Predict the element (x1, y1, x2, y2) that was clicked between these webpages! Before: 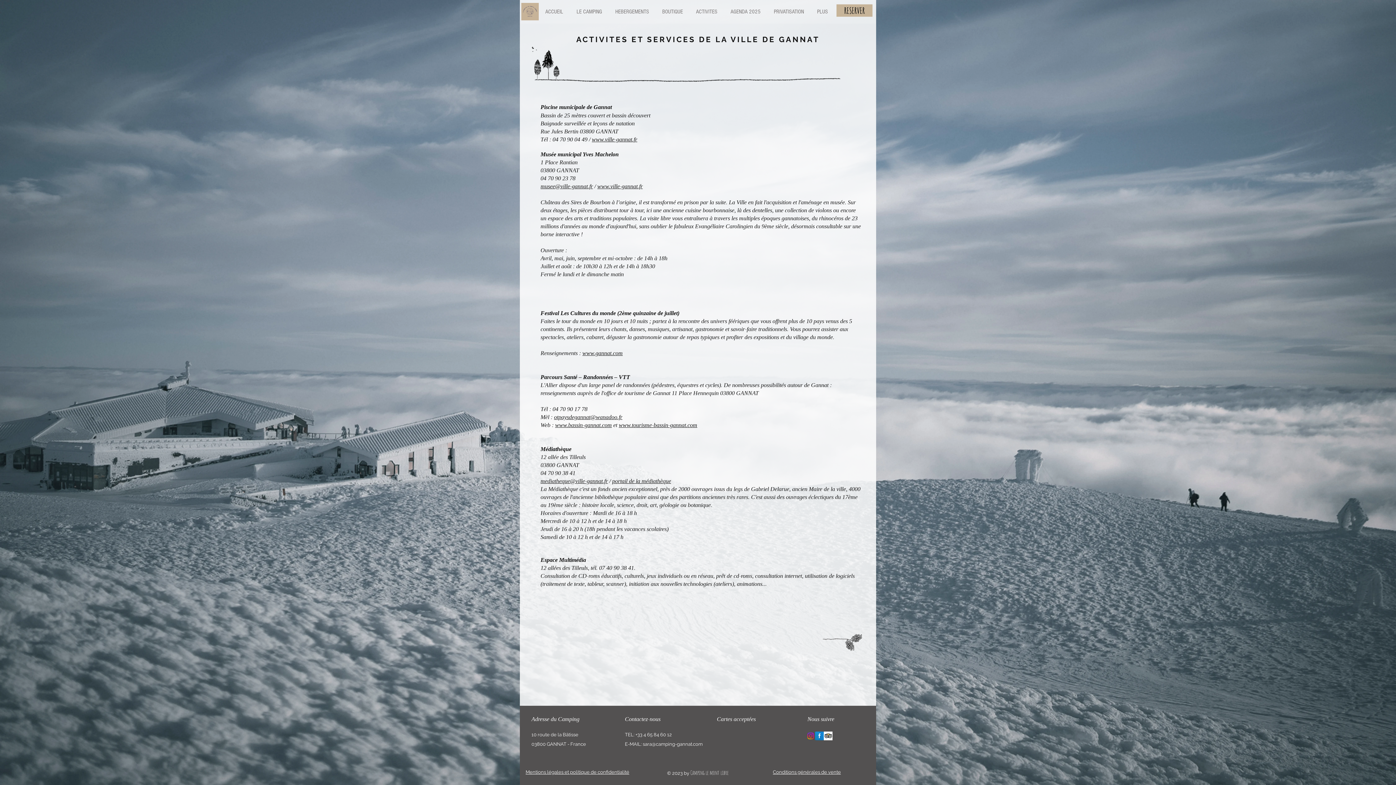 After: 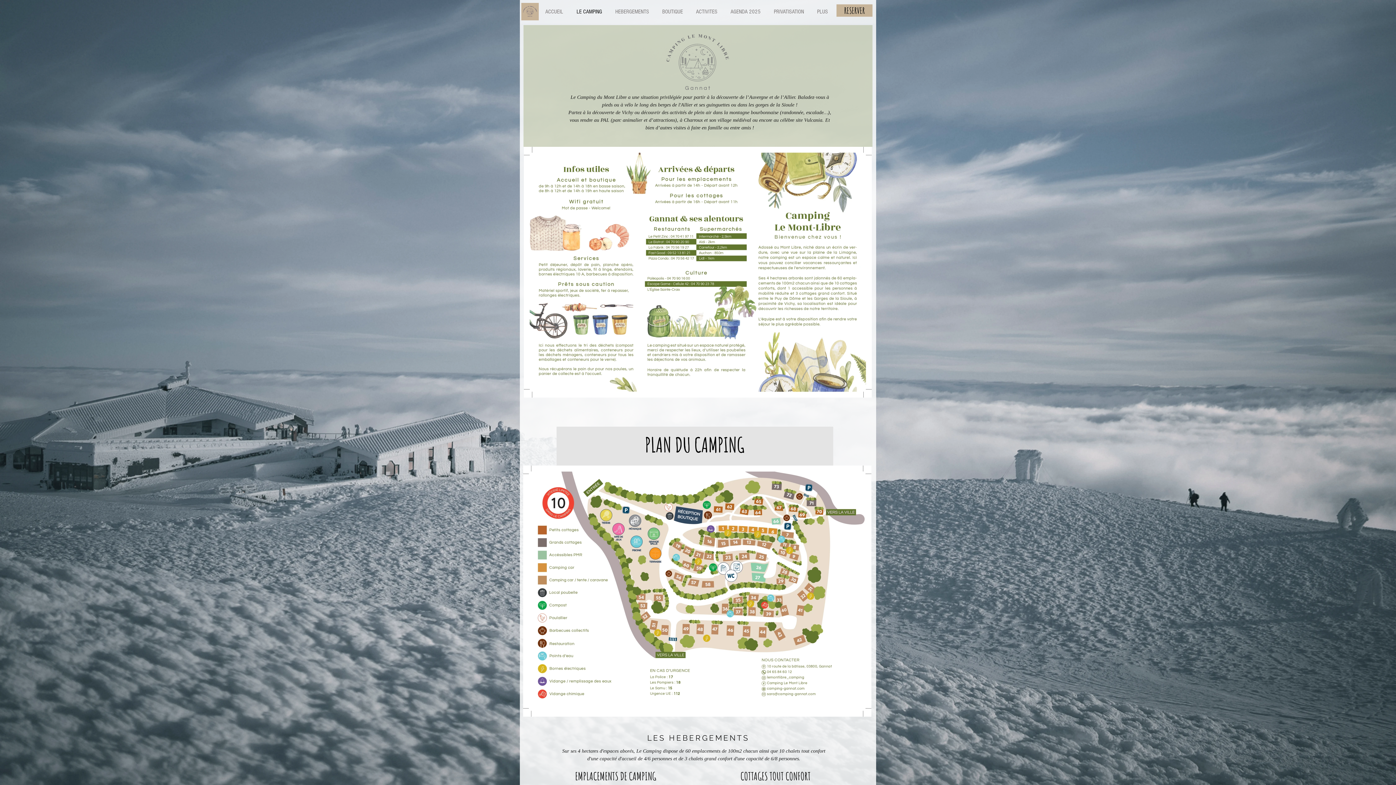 Action: bbox: (569, 5, 608, 17) label: LE CAMPING